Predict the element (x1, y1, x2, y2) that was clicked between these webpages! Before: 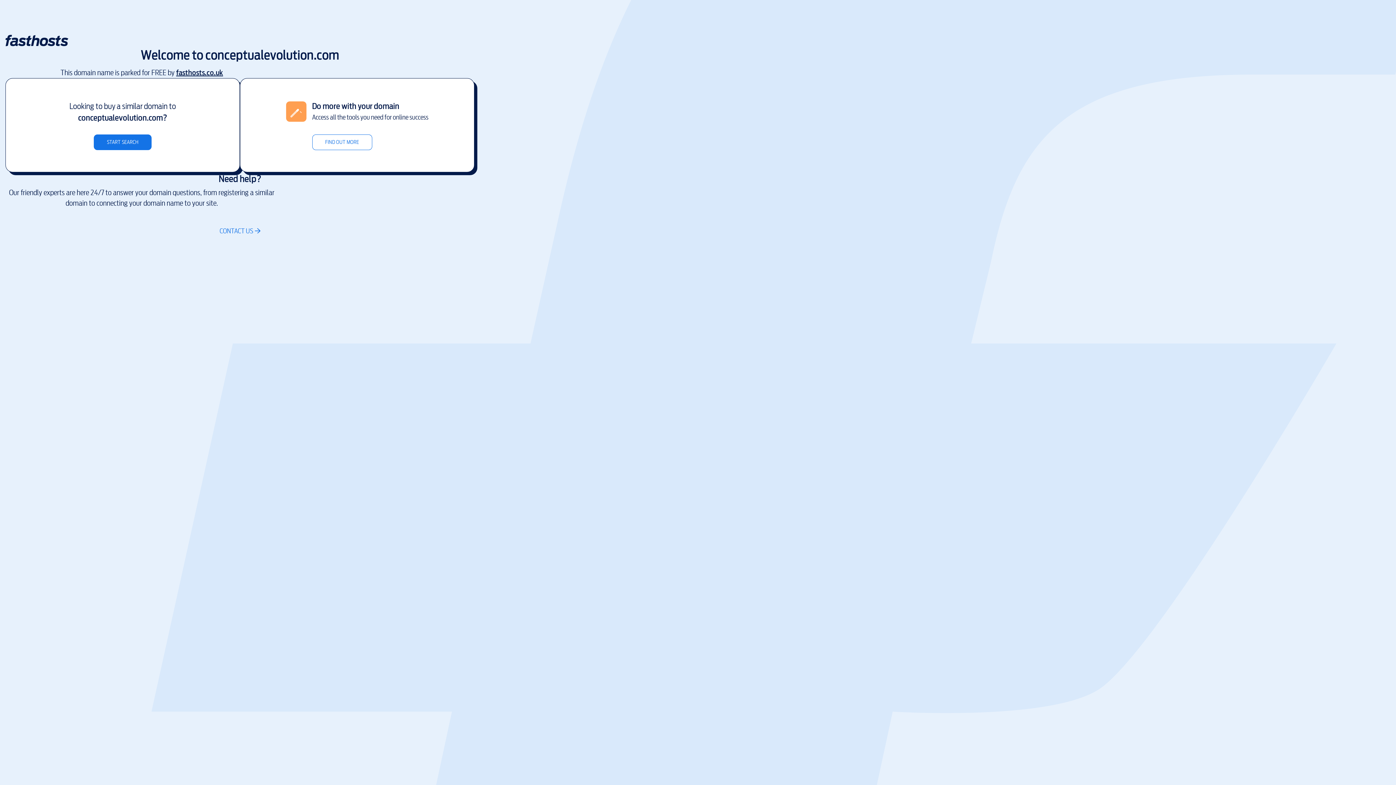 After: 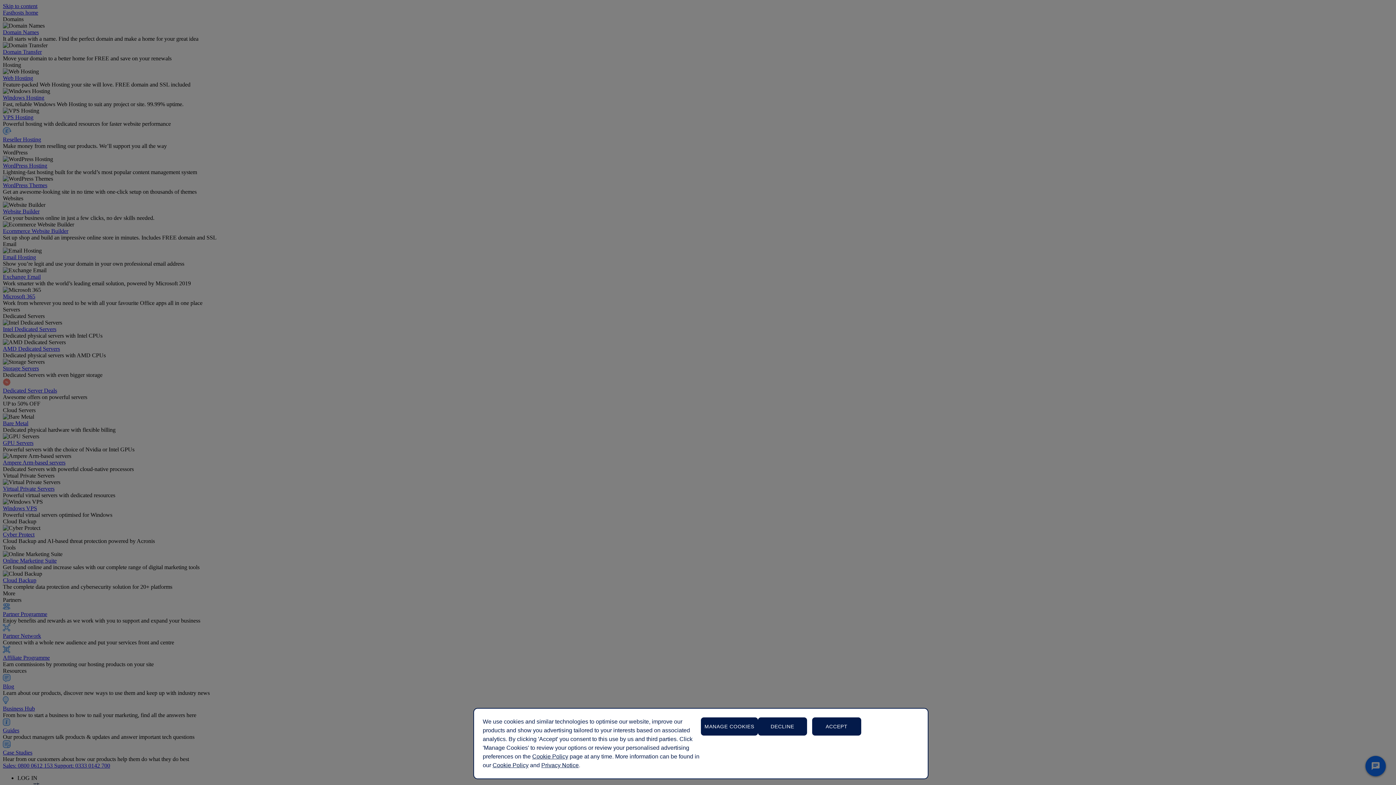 Action: label: FIND OUT MORE bbox: (312, 134, 372, 150)